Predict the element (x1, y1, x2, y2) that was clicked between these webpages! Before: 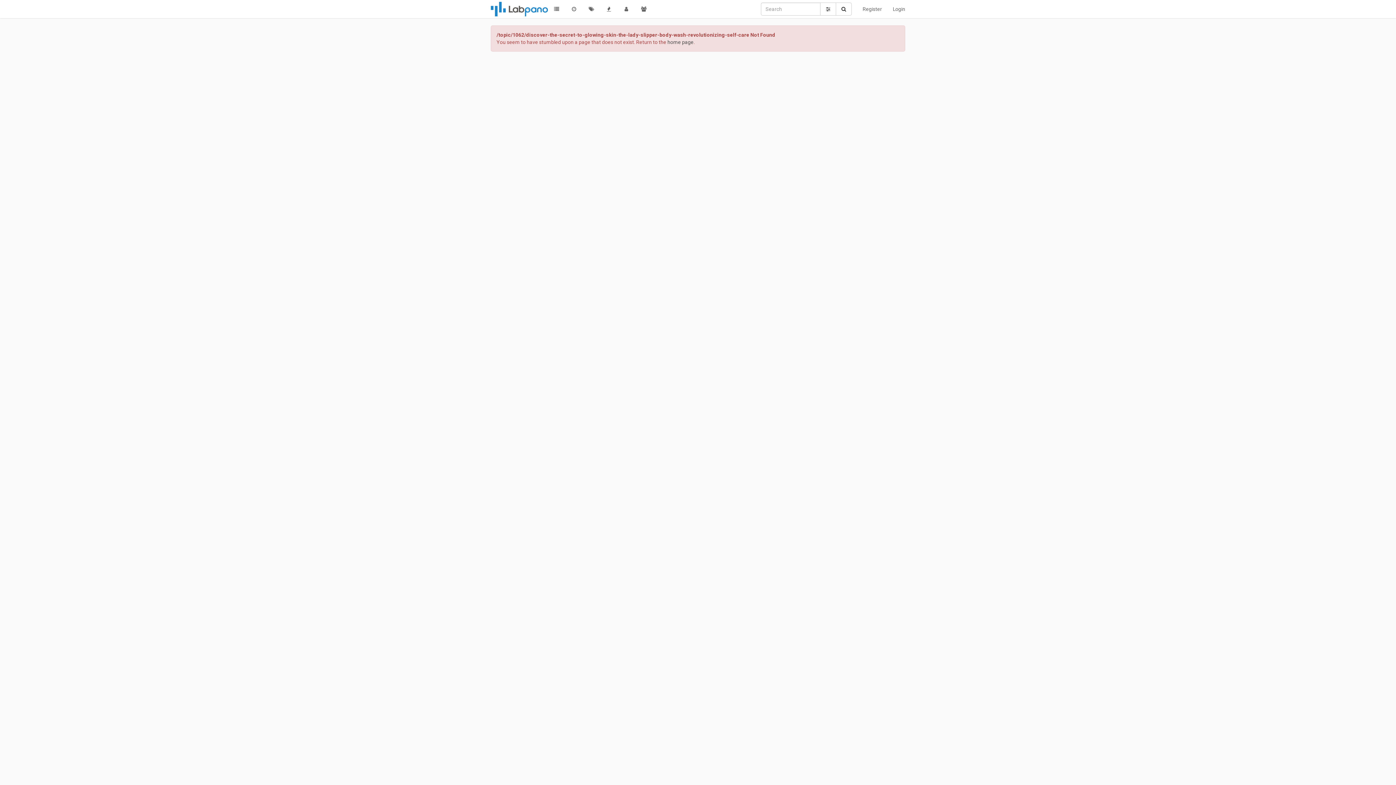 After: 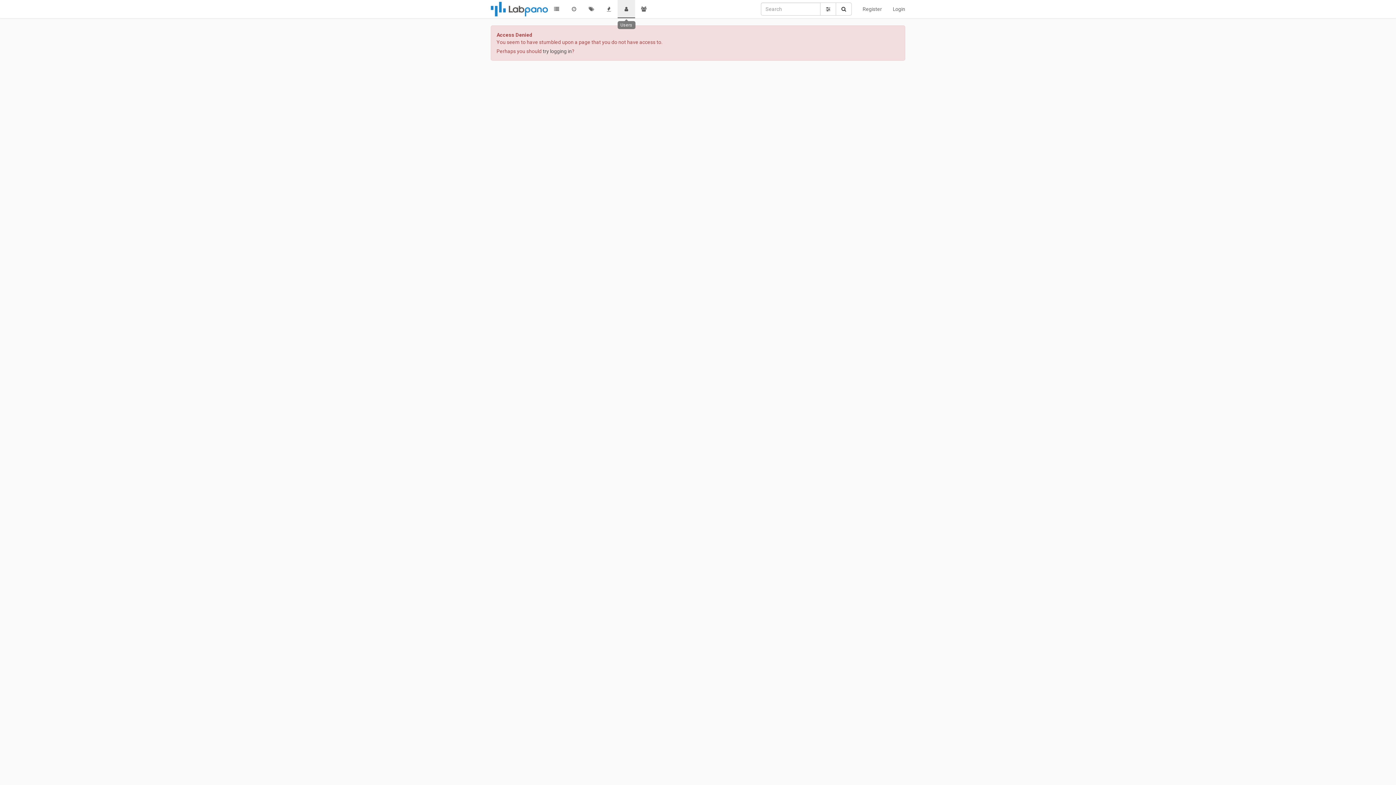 Action: bbox: (617, 0, 635, 18)